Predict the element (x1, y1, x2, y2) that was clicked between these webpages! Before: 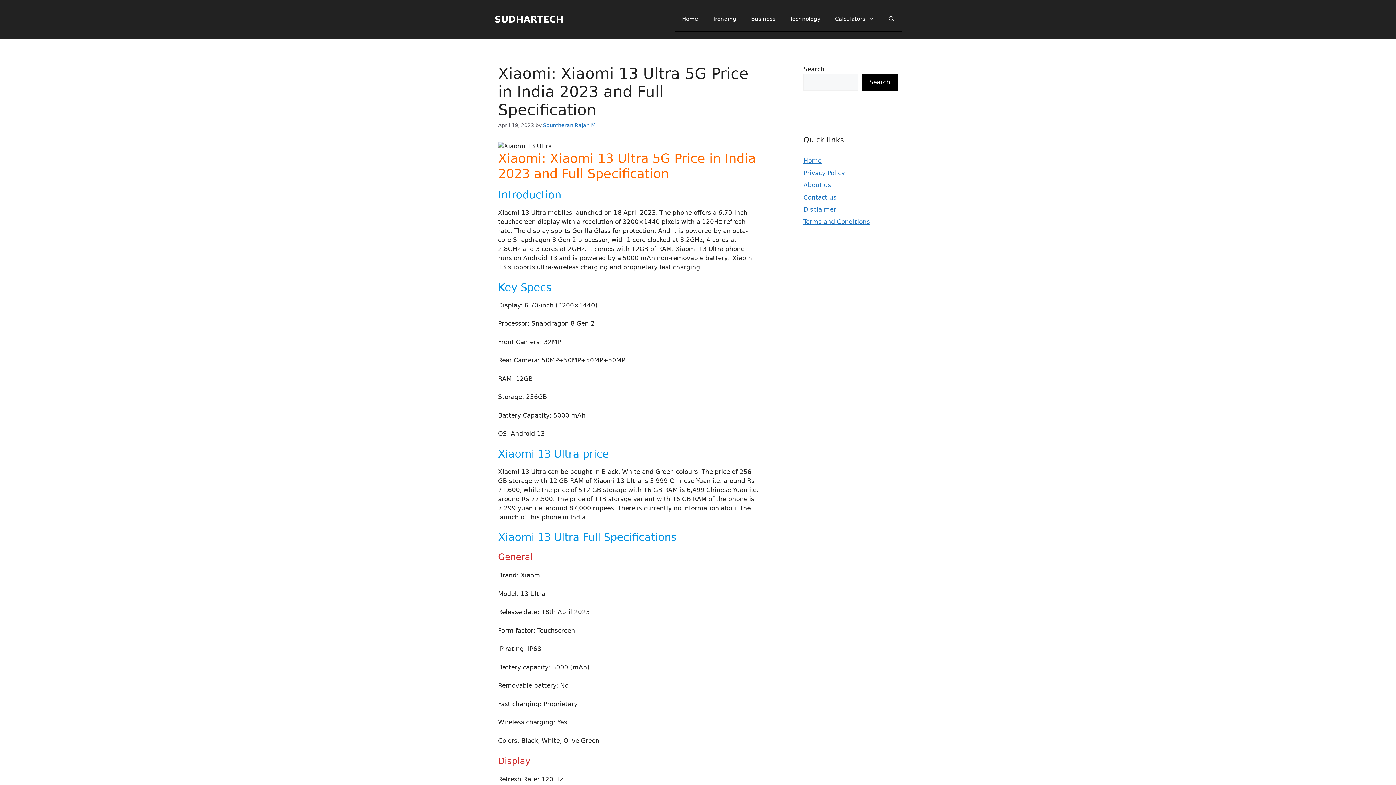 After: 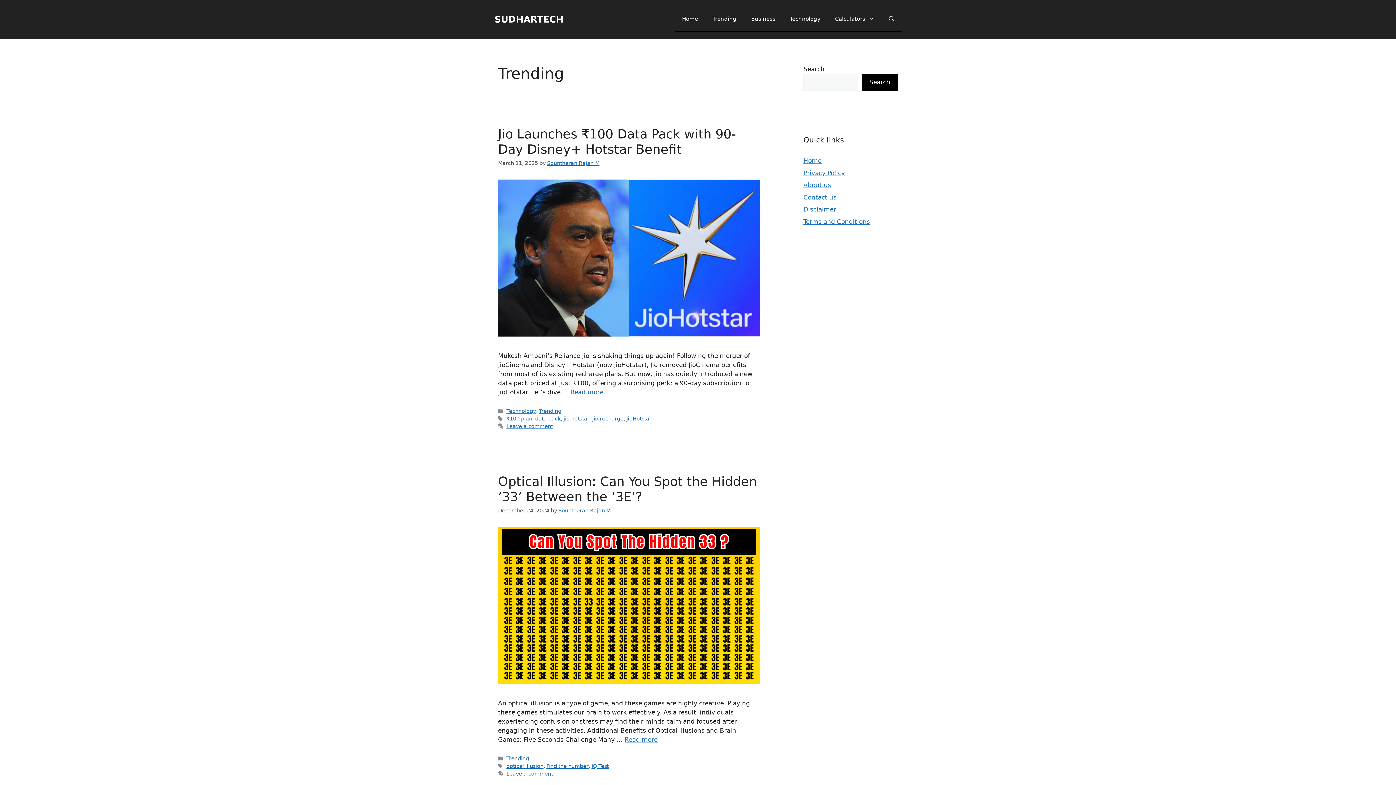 Action: label: Trending bbox: (705, 7, 744, 30)